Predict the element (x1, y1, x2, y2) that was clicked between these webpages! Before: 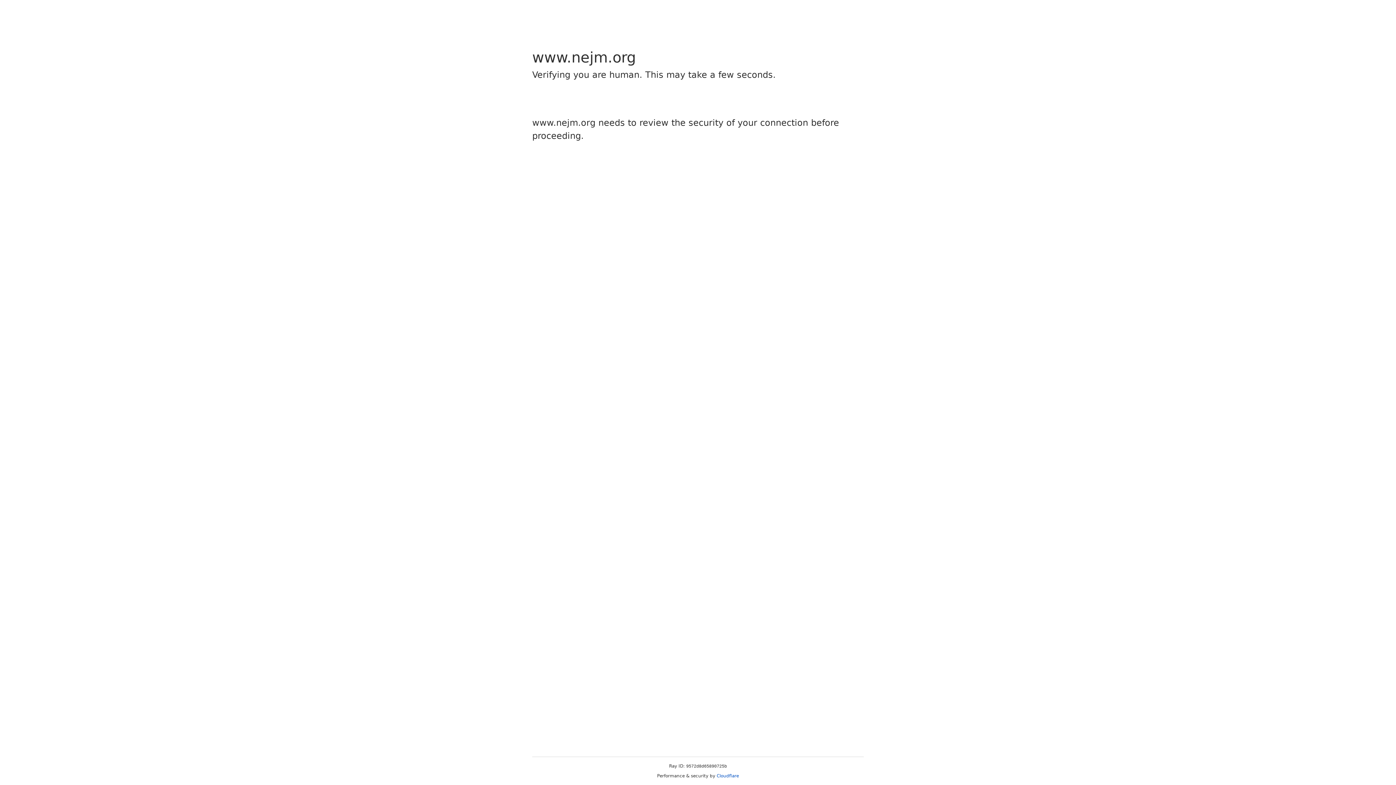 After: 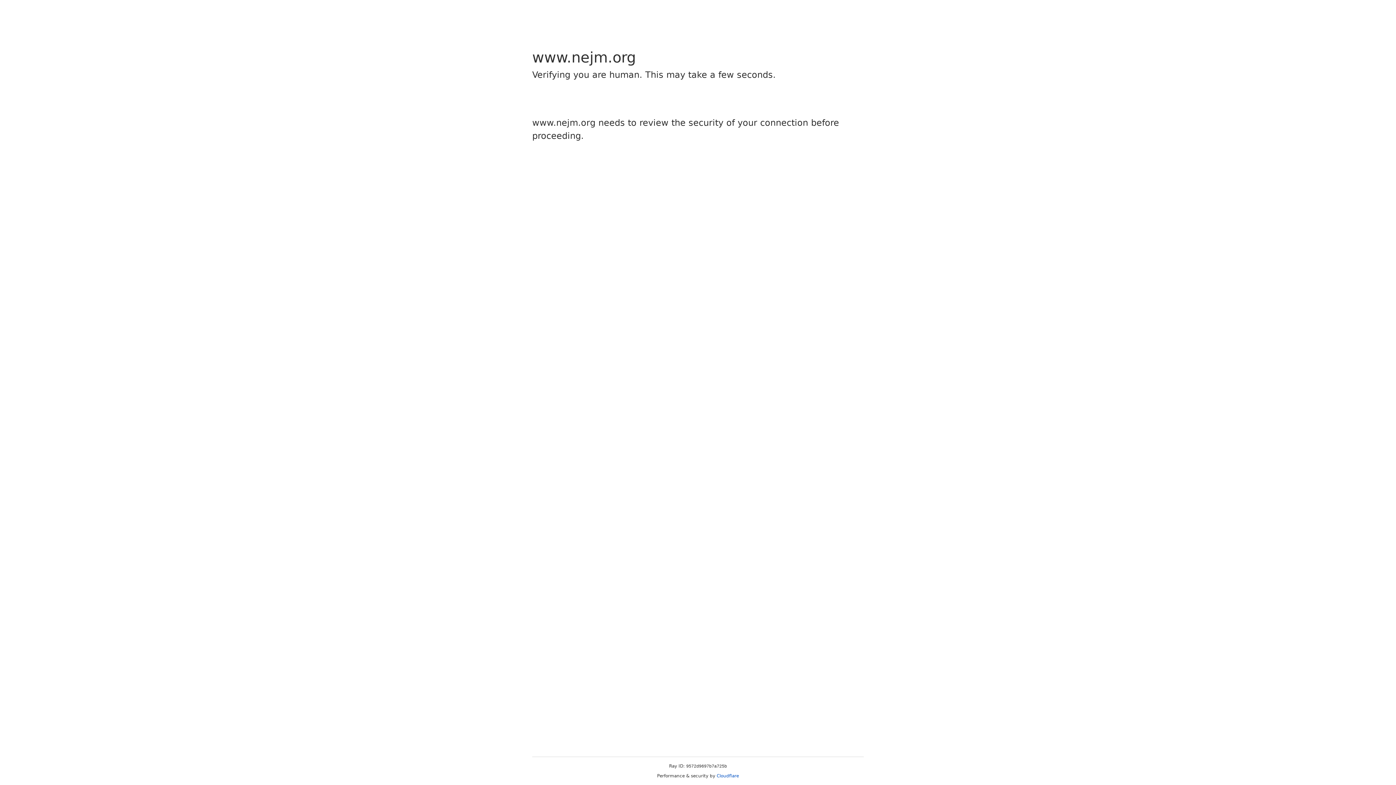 Action: bbox: (716, 773, 739, 778) label: Cloudflare